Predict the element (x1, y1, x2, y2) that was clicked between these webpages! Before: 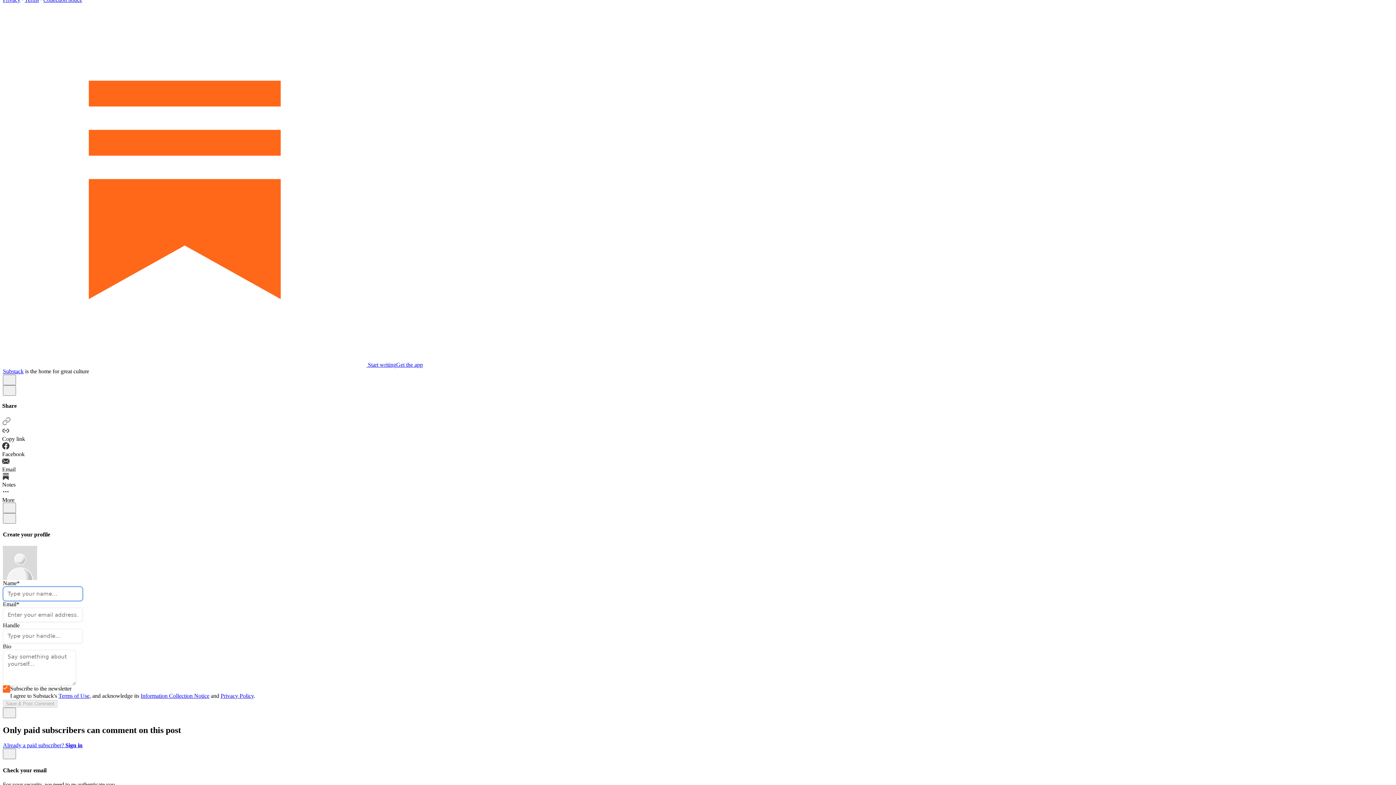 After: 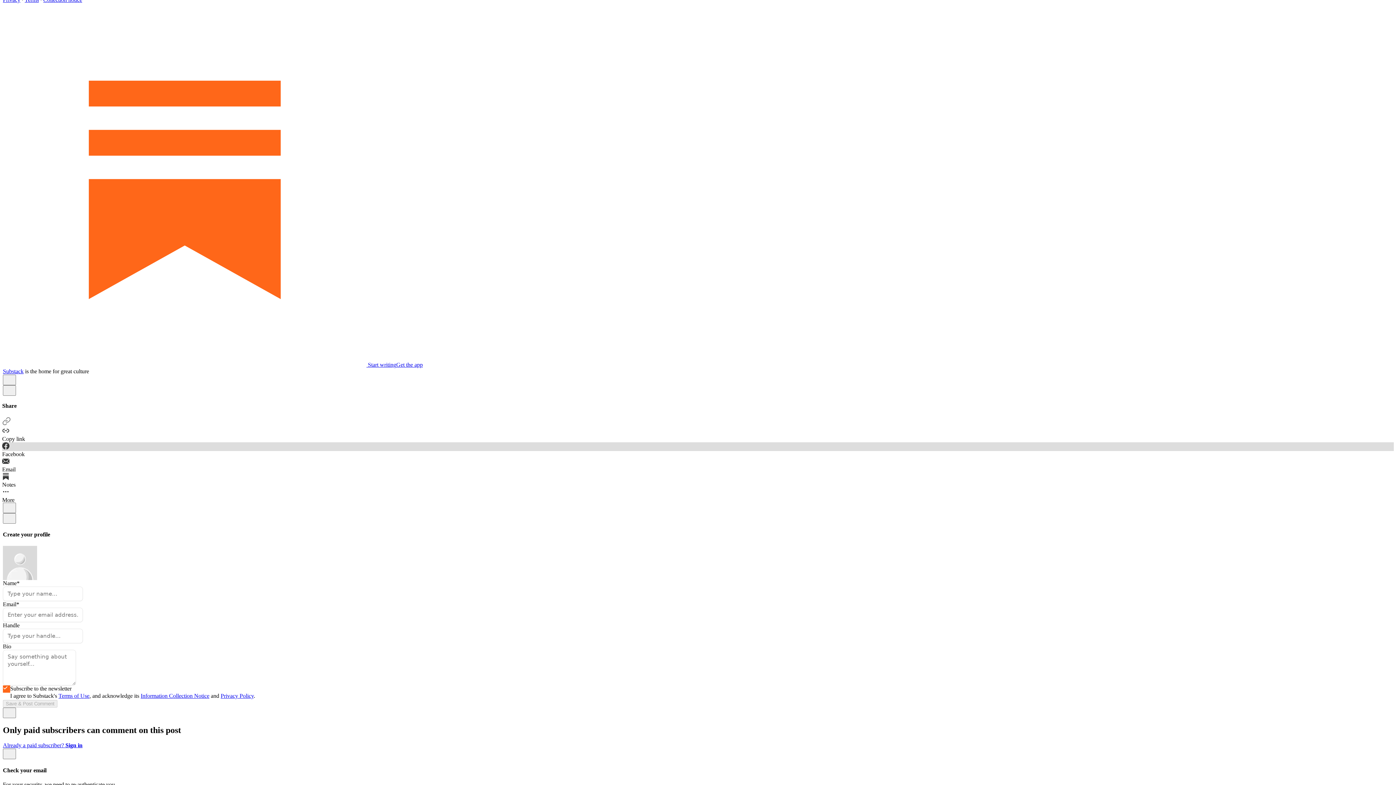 Action: label: Facebook bbox: (2, 442, 1394, 457)